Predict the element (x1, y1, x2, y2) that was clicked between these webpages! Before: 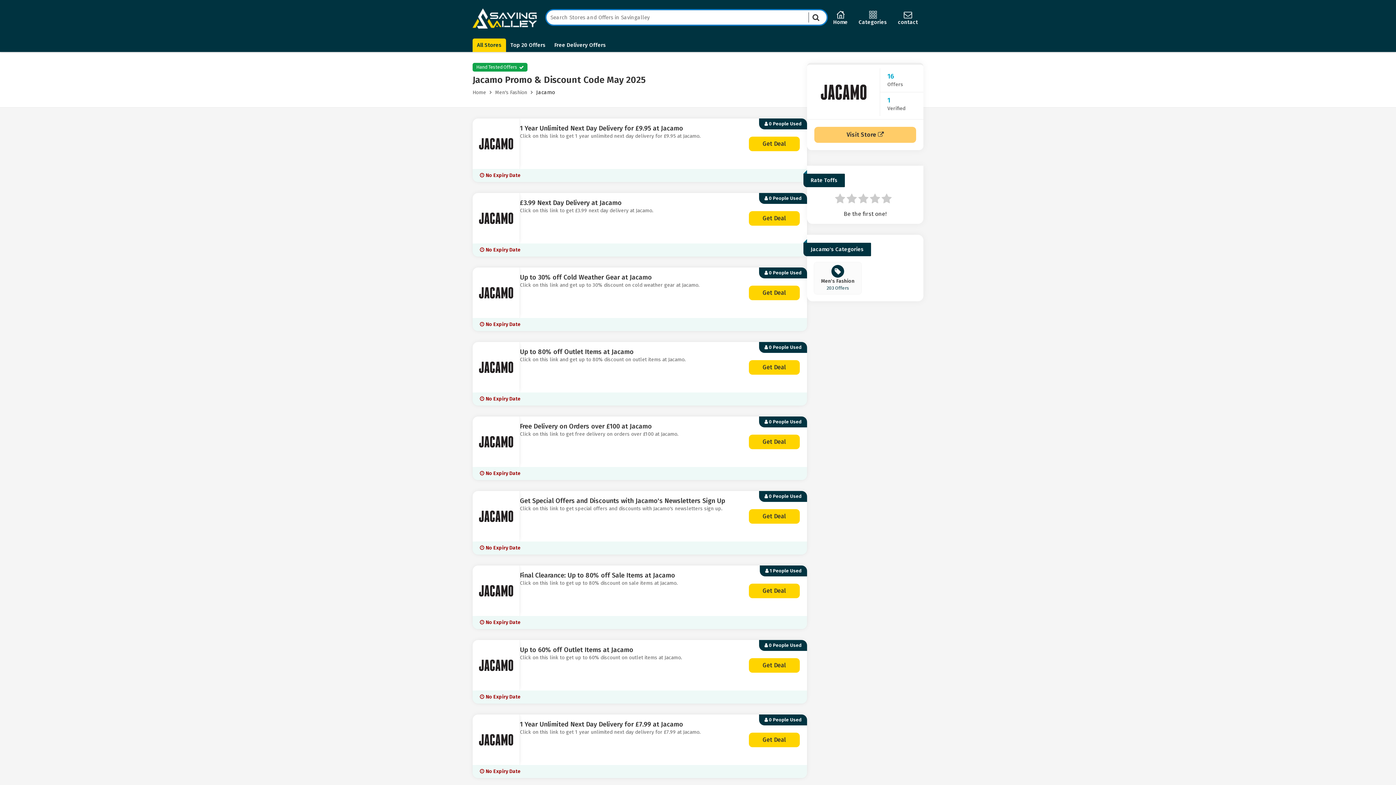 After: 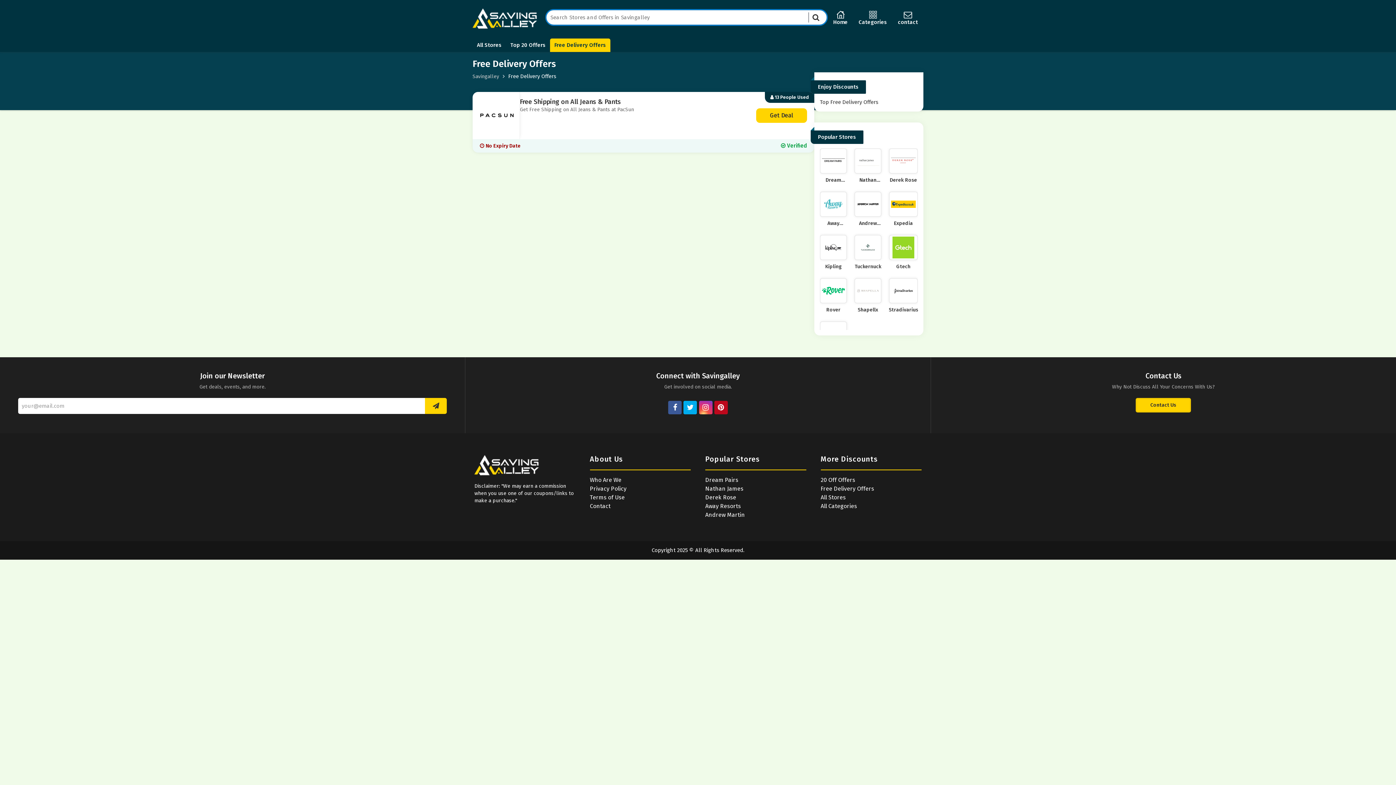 Action: bbox: (550, 38, 610, 52) label: Free Delivery Offers